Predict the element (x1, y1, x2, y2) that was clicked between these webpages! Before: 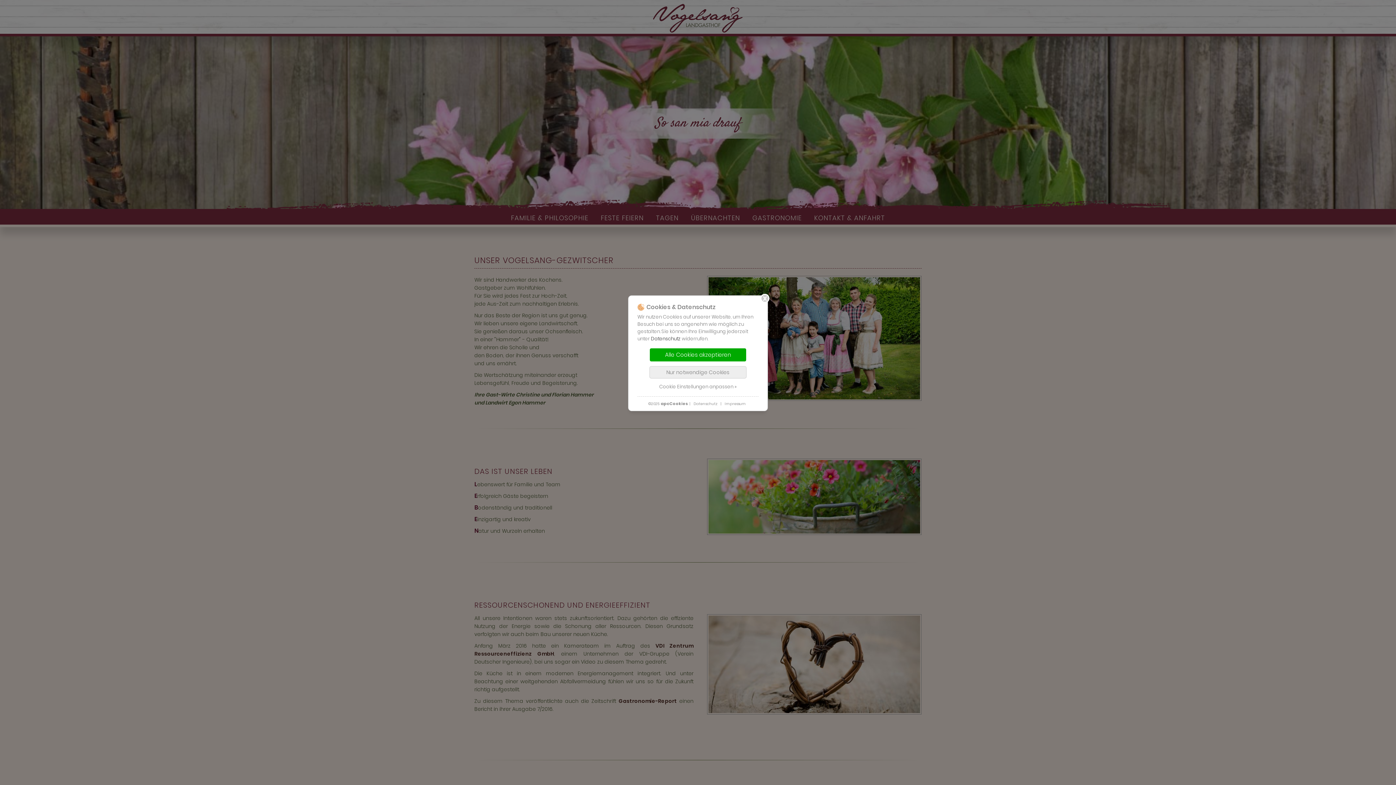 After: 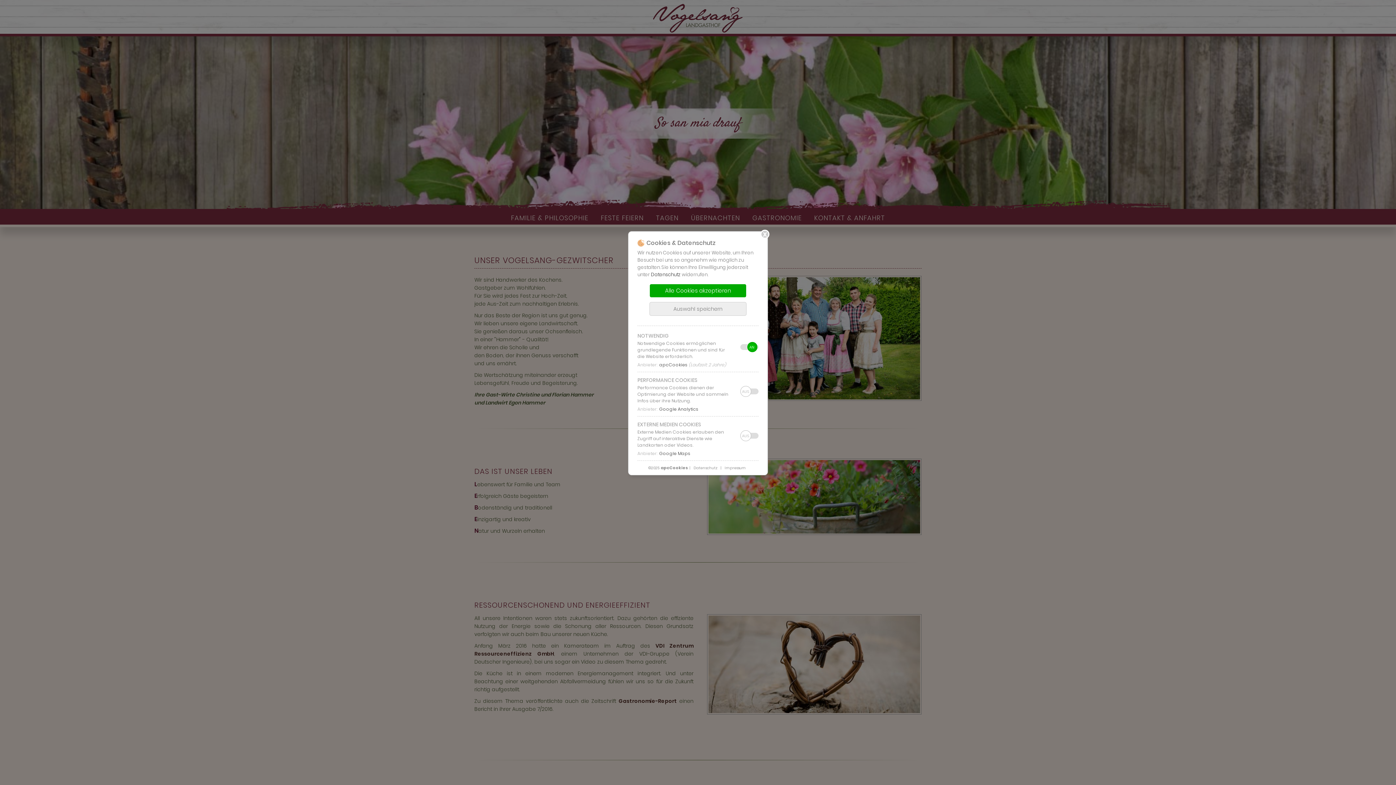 Action: bbox: (637, 383, 758, 391) label: Cookie Einstellungen anpassen »